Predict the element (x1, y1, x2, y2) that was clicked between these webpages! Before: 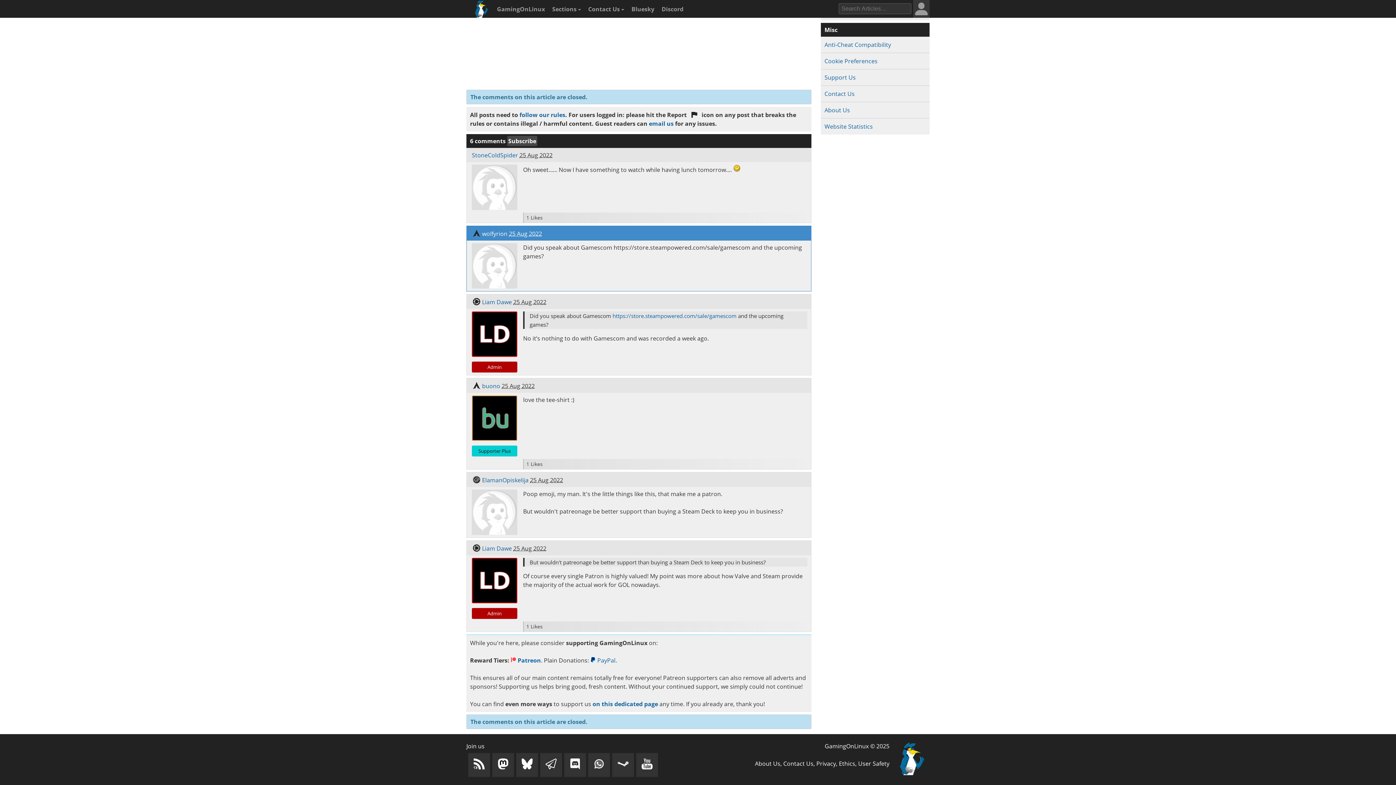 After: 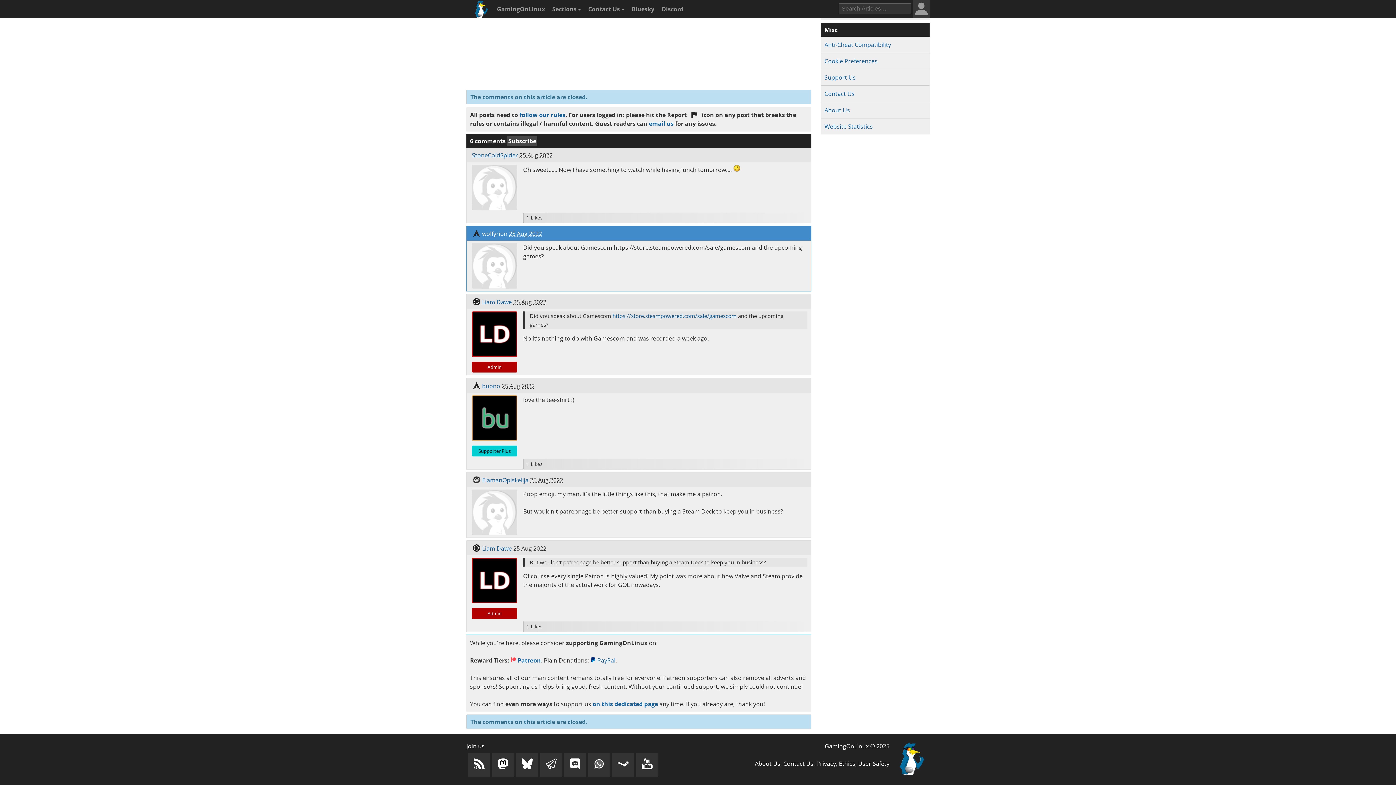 Action: label:  Patreon bbox: (510, 656, 541, 664)